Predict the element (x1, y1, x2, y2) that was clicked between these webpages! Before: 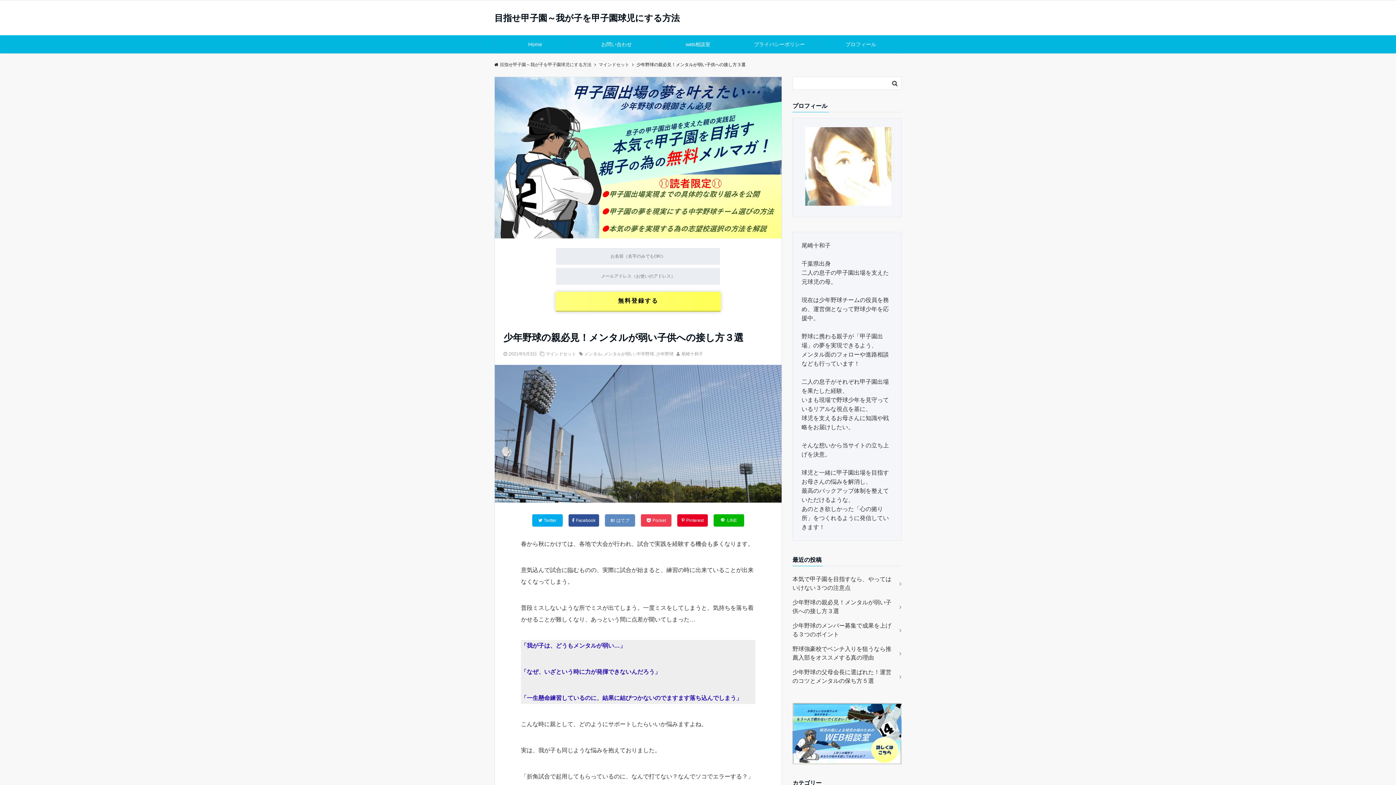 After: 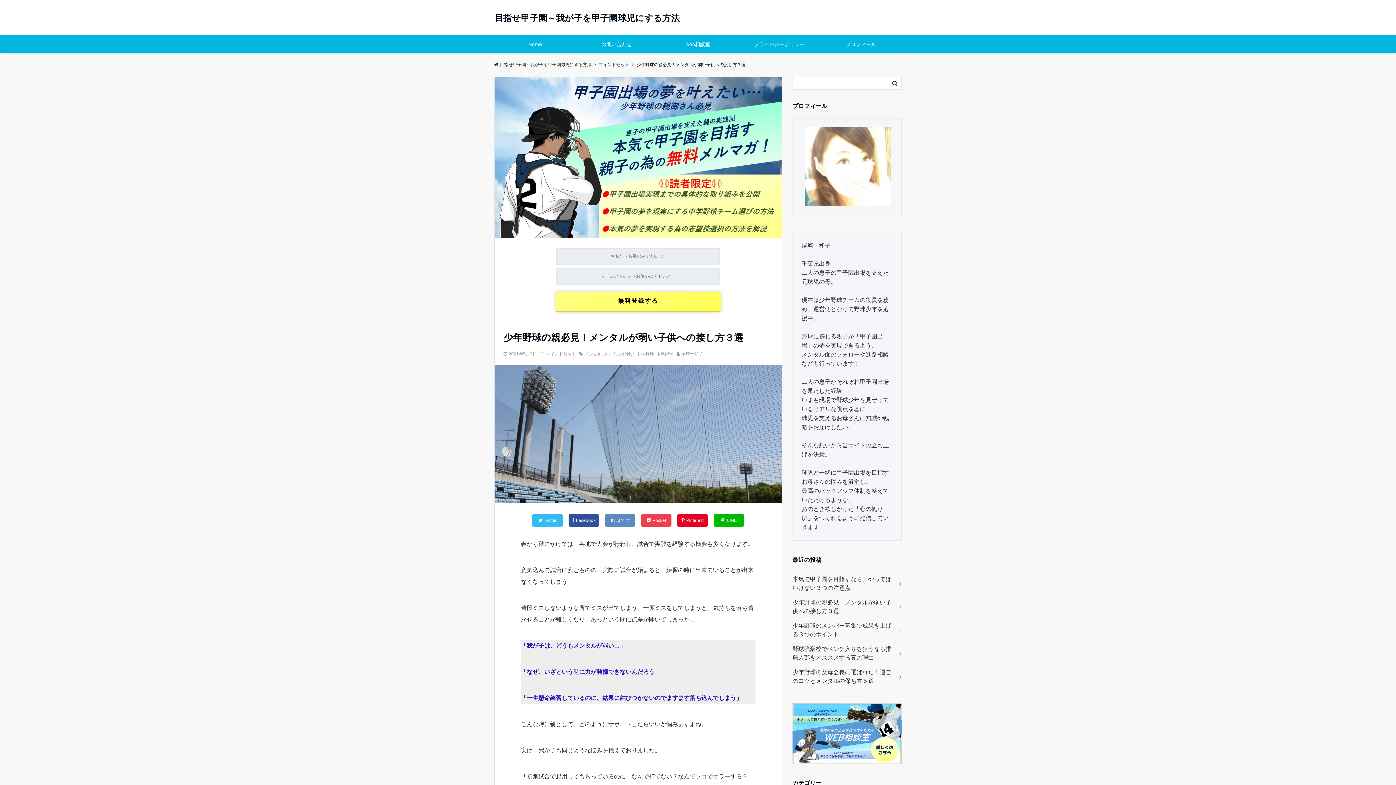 Action: label: Twitter bbox: (532, 514, 562, 527)